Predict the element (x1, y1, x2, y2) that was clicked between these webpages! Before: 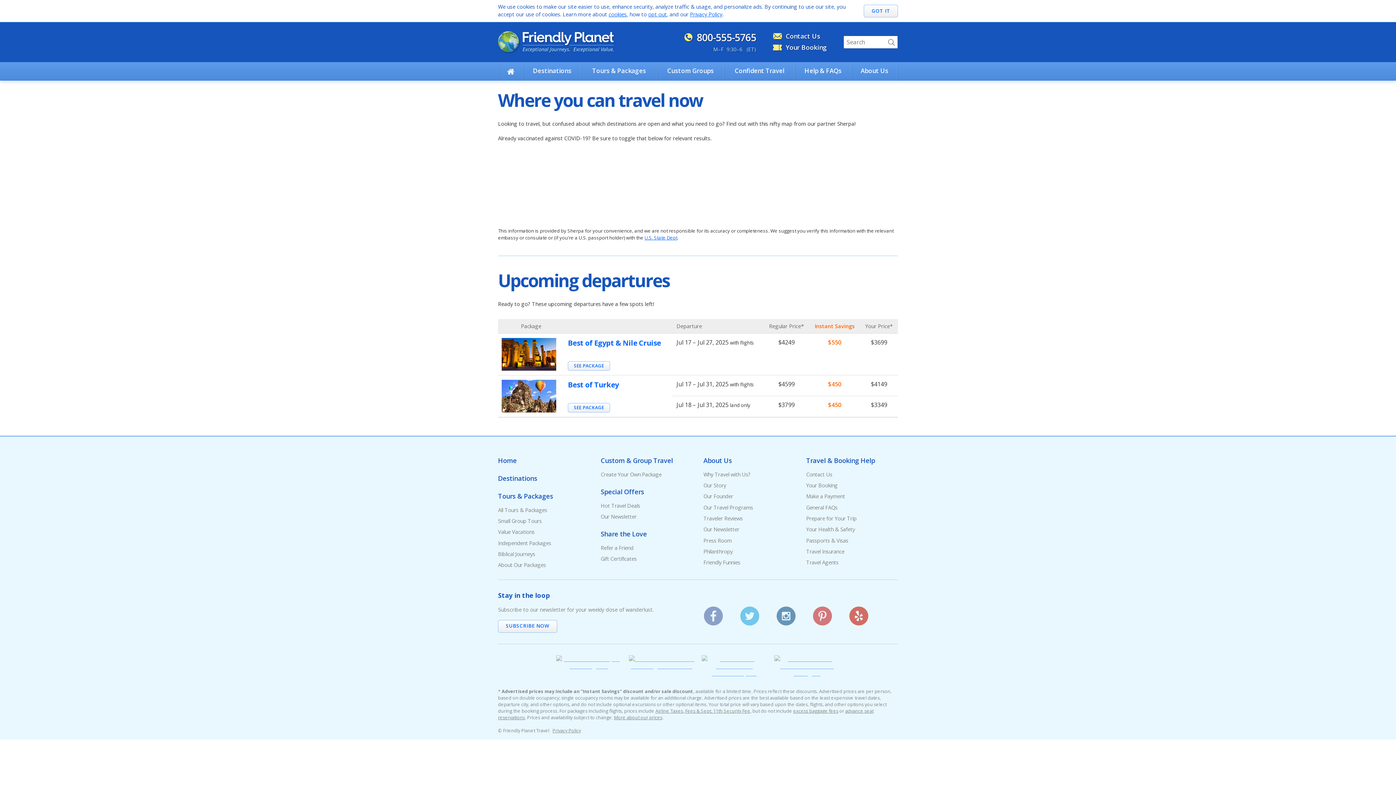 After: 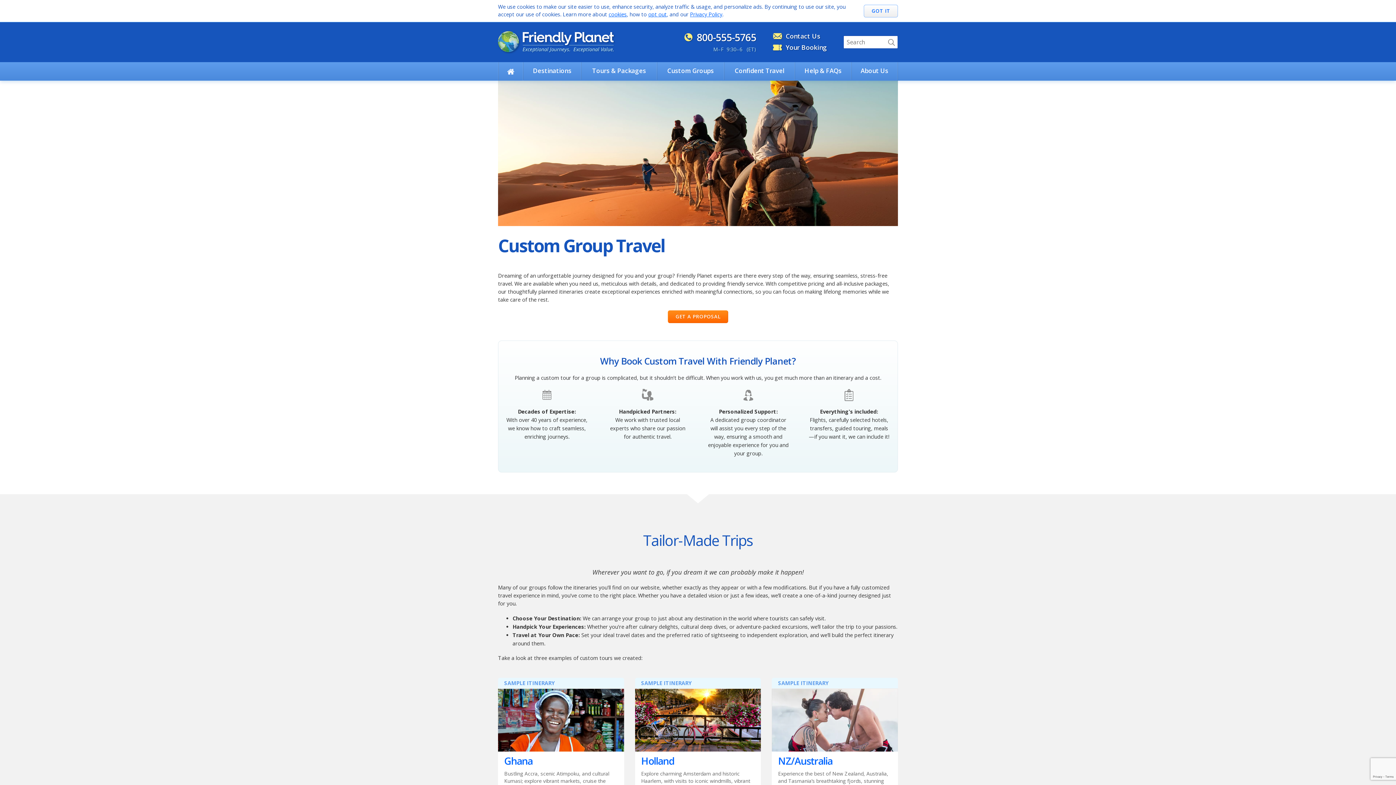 Action: label: Create Your Own Package bbox: (600, 471, 661, 478)